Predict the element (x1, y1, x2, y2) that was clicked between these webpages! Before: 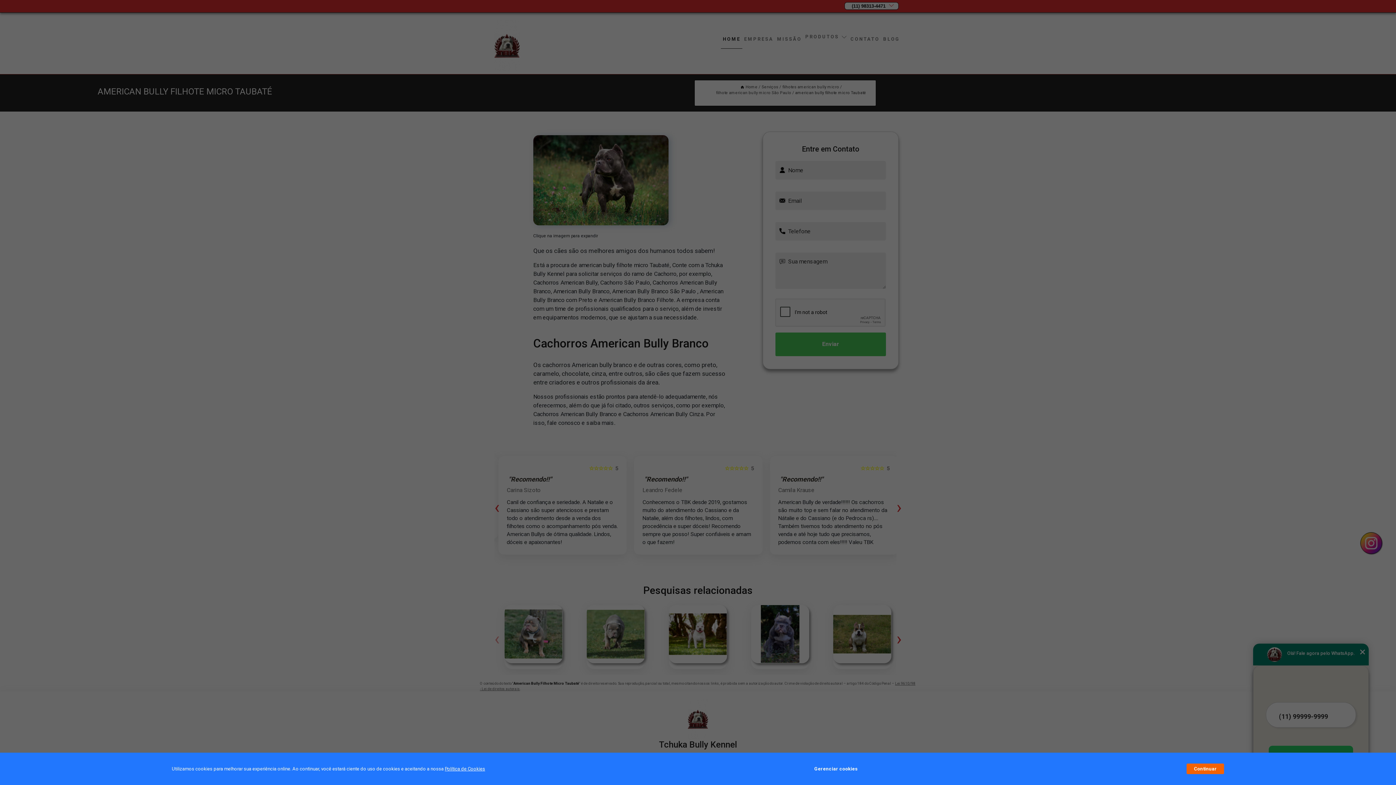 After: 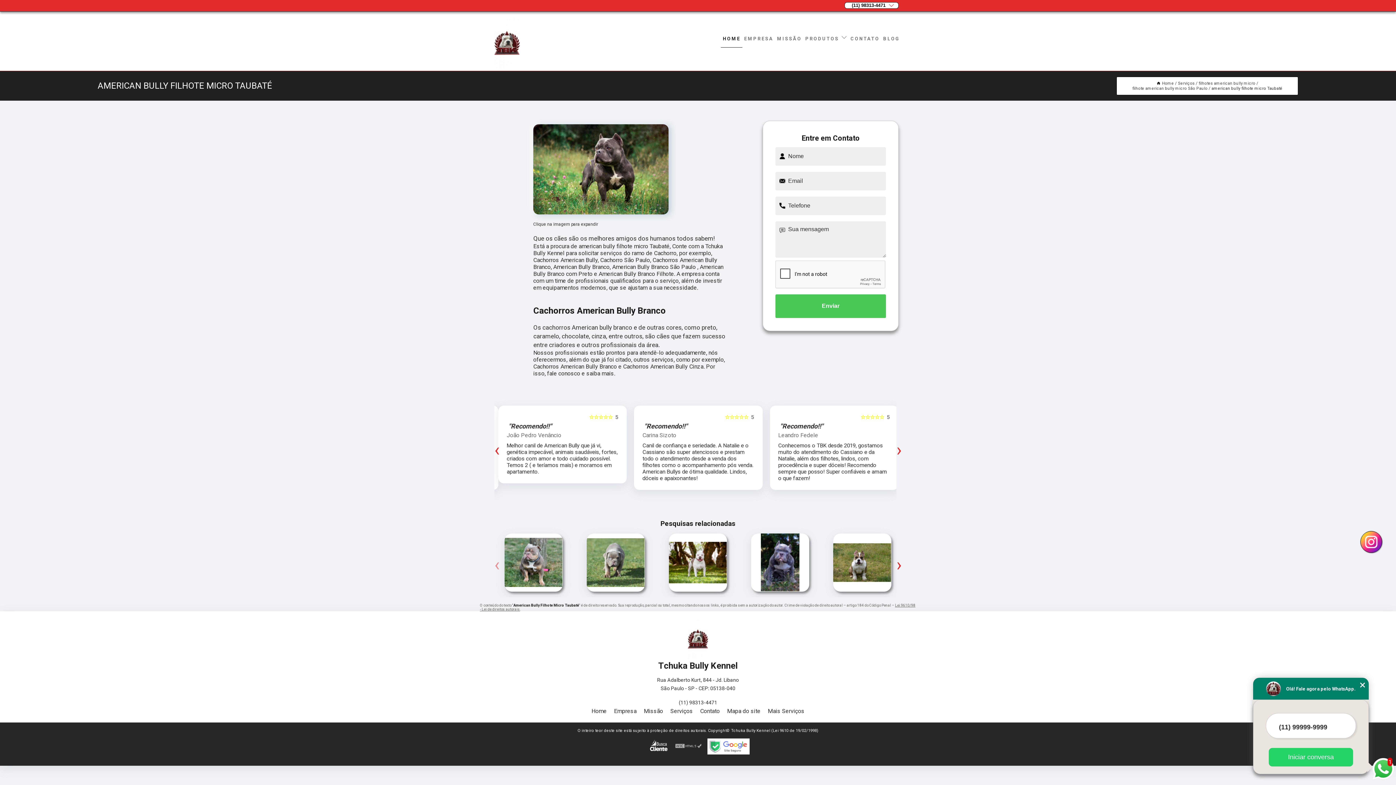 Action: label: Continuar bbox: (1187, 764, 1224, 774)